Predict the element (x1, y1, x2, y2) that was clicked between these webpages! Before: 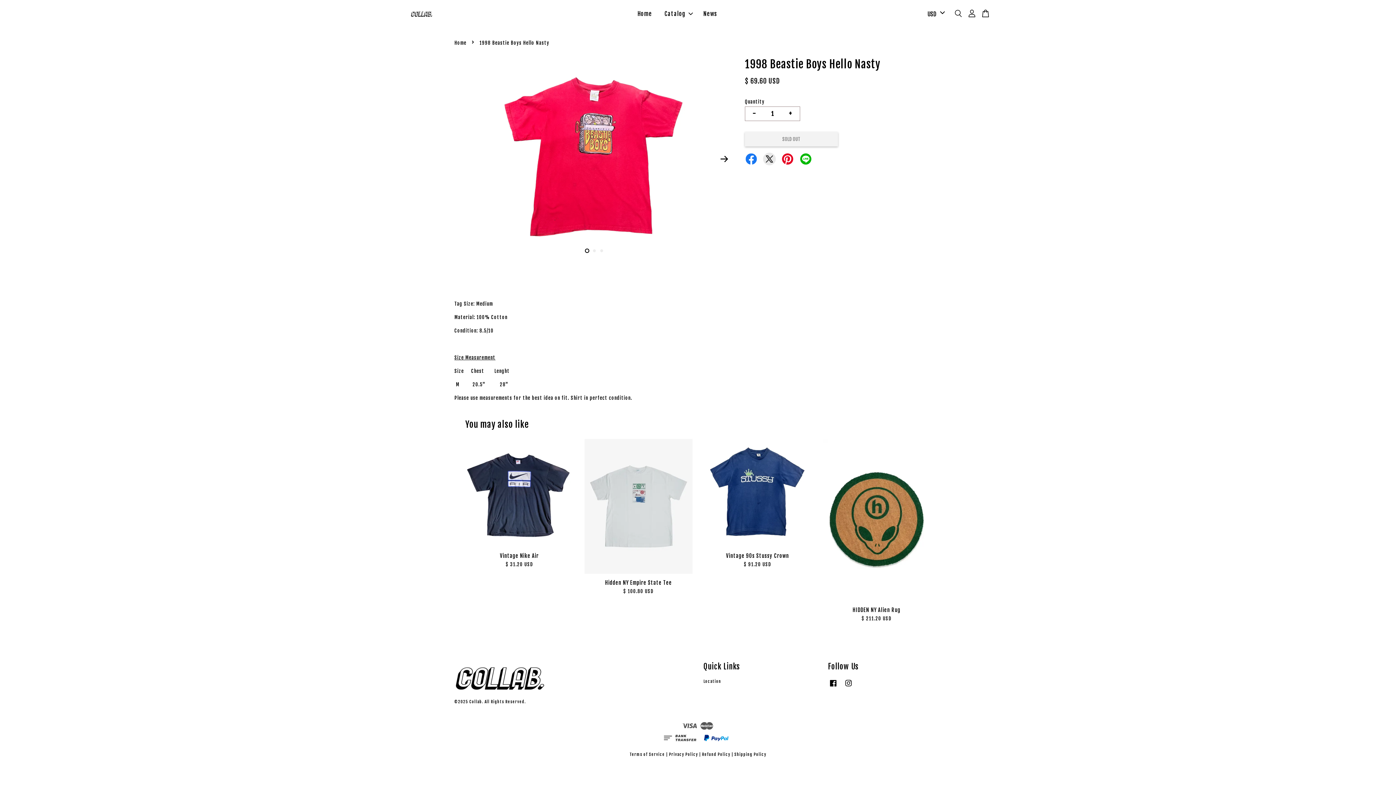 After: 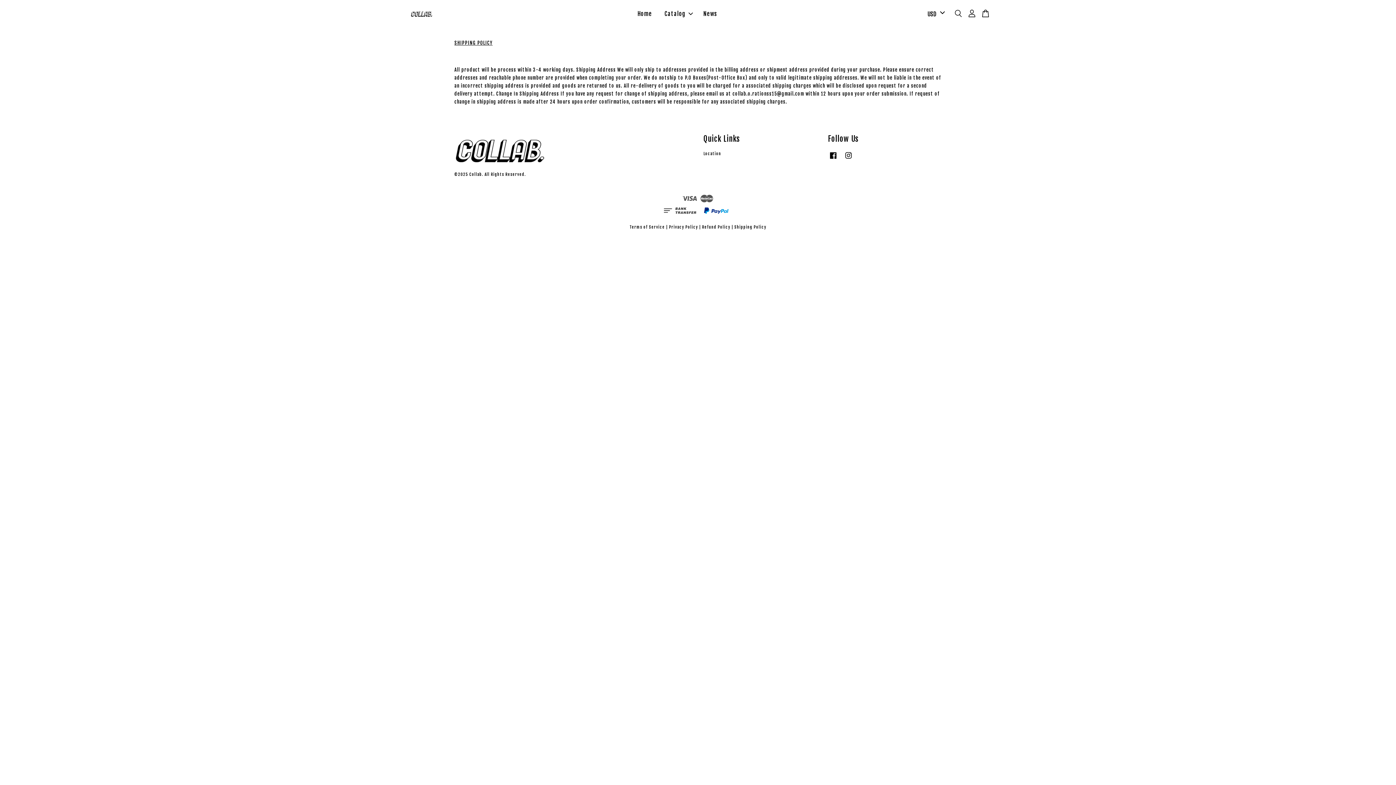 Action: bbox: (734, 752, 766, 757) label: Shipping Policy